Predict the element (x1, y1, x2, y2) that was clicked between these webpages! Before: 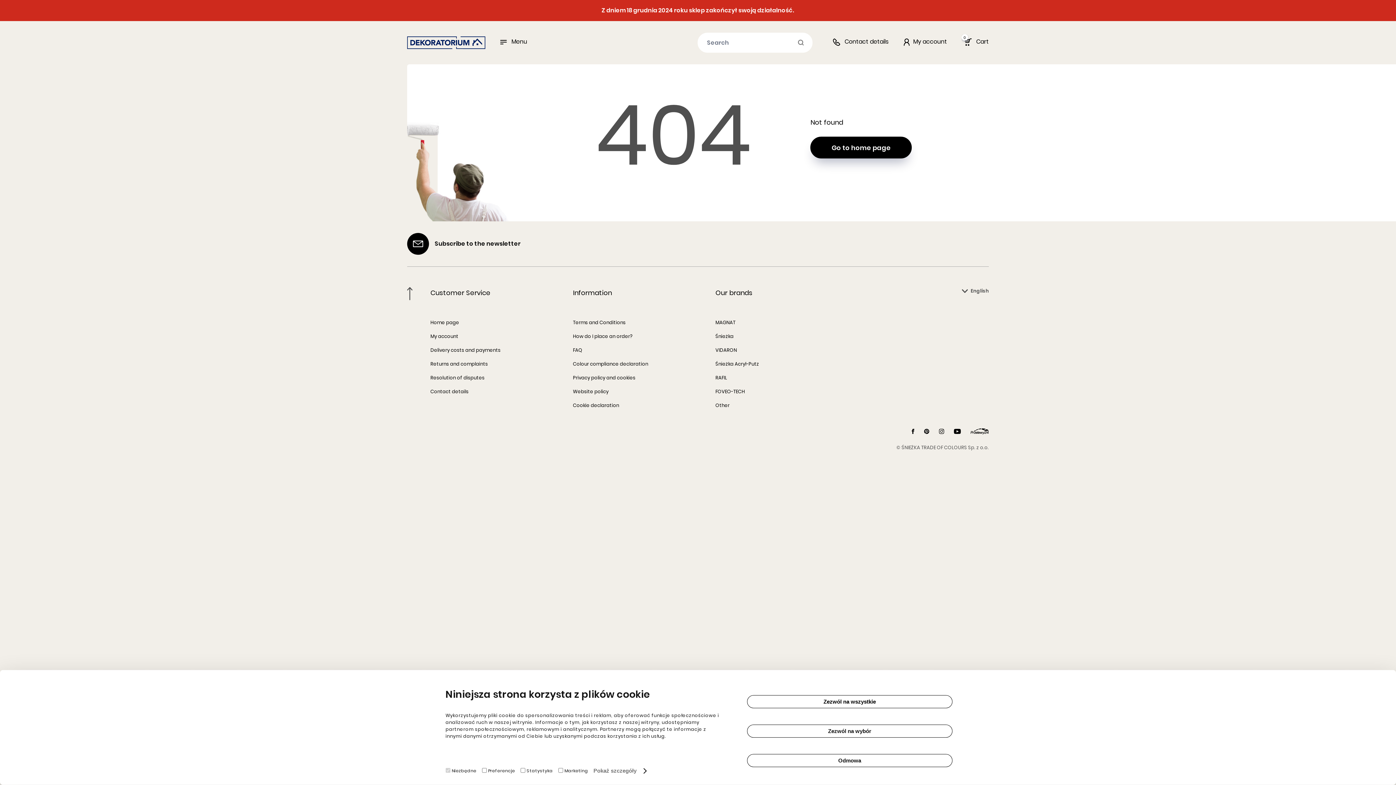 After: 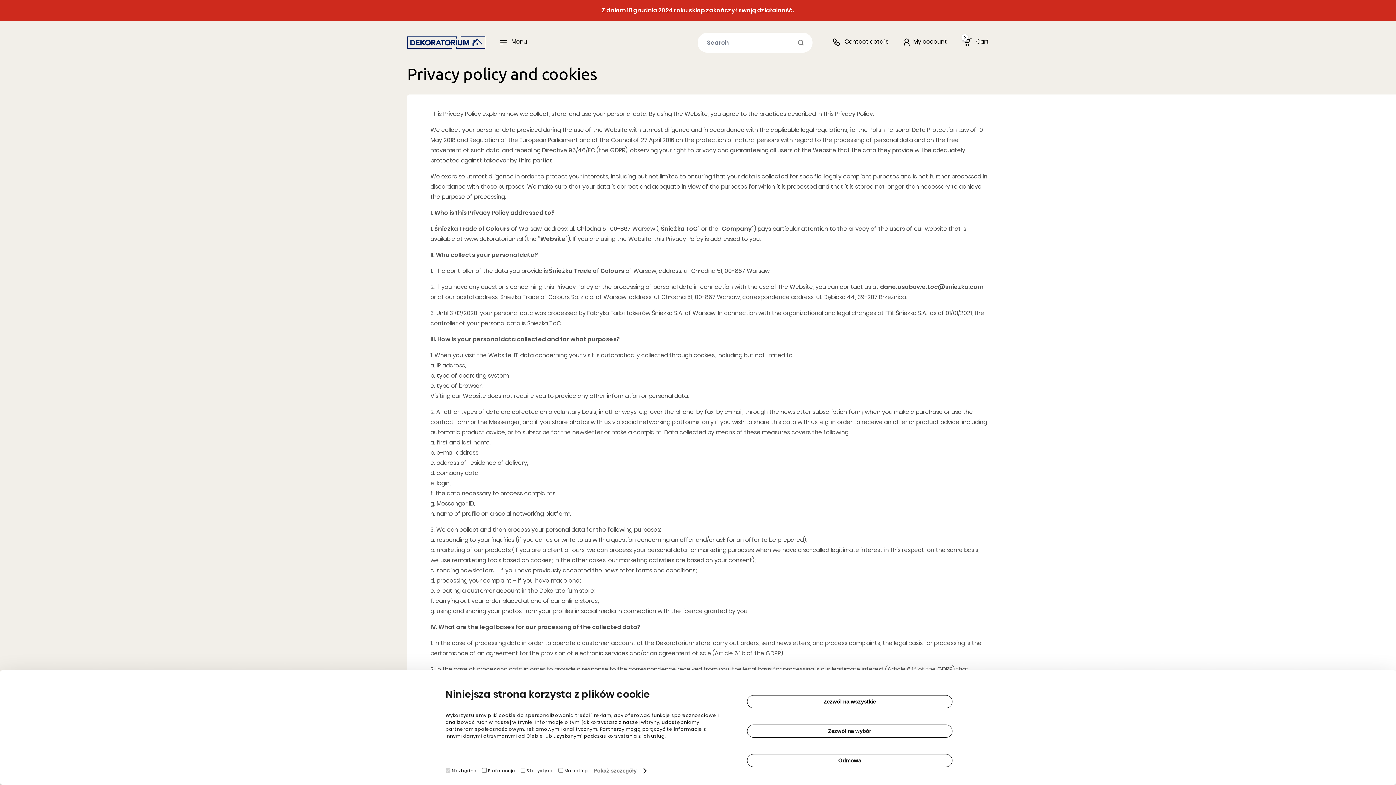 Action: label: Privacy policy and cookies bbox: (573, 374, 635, 381)